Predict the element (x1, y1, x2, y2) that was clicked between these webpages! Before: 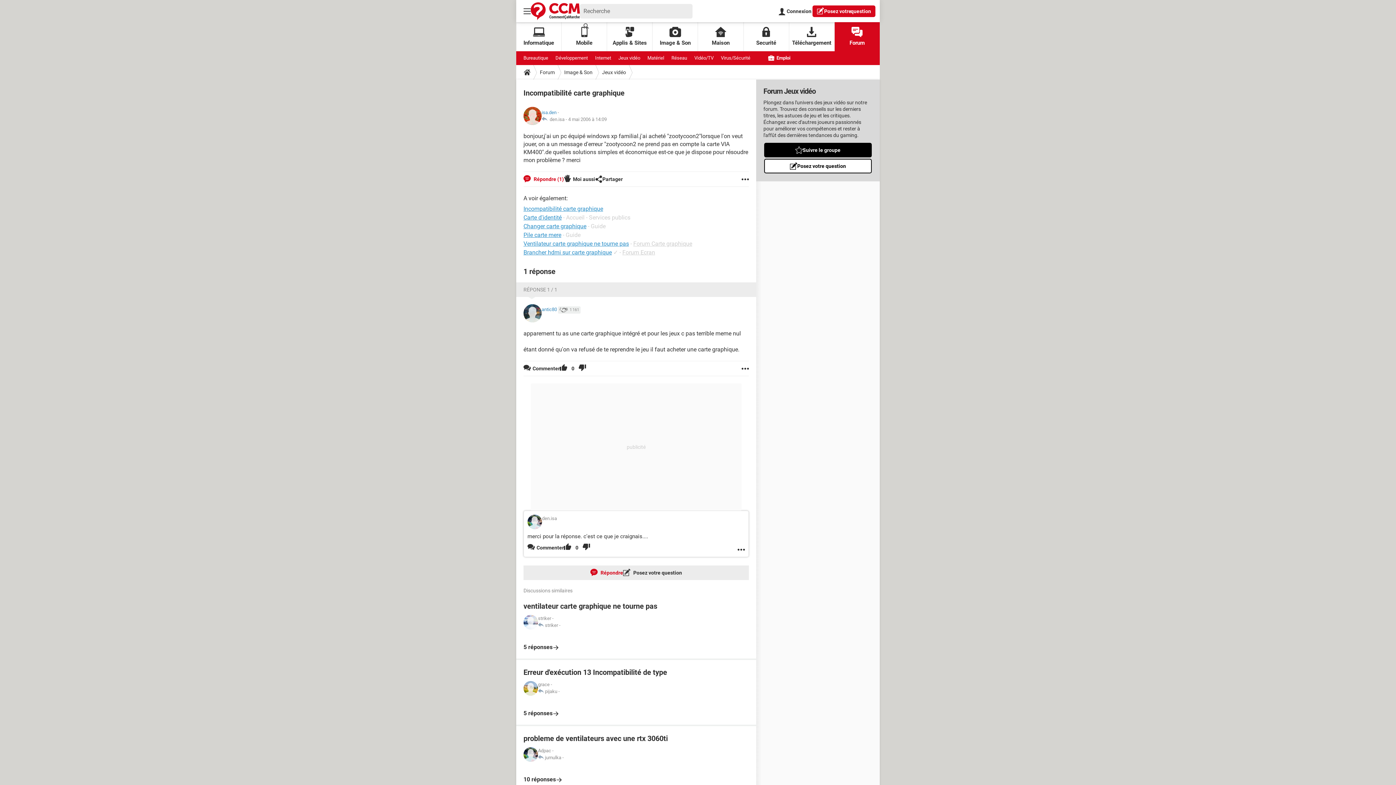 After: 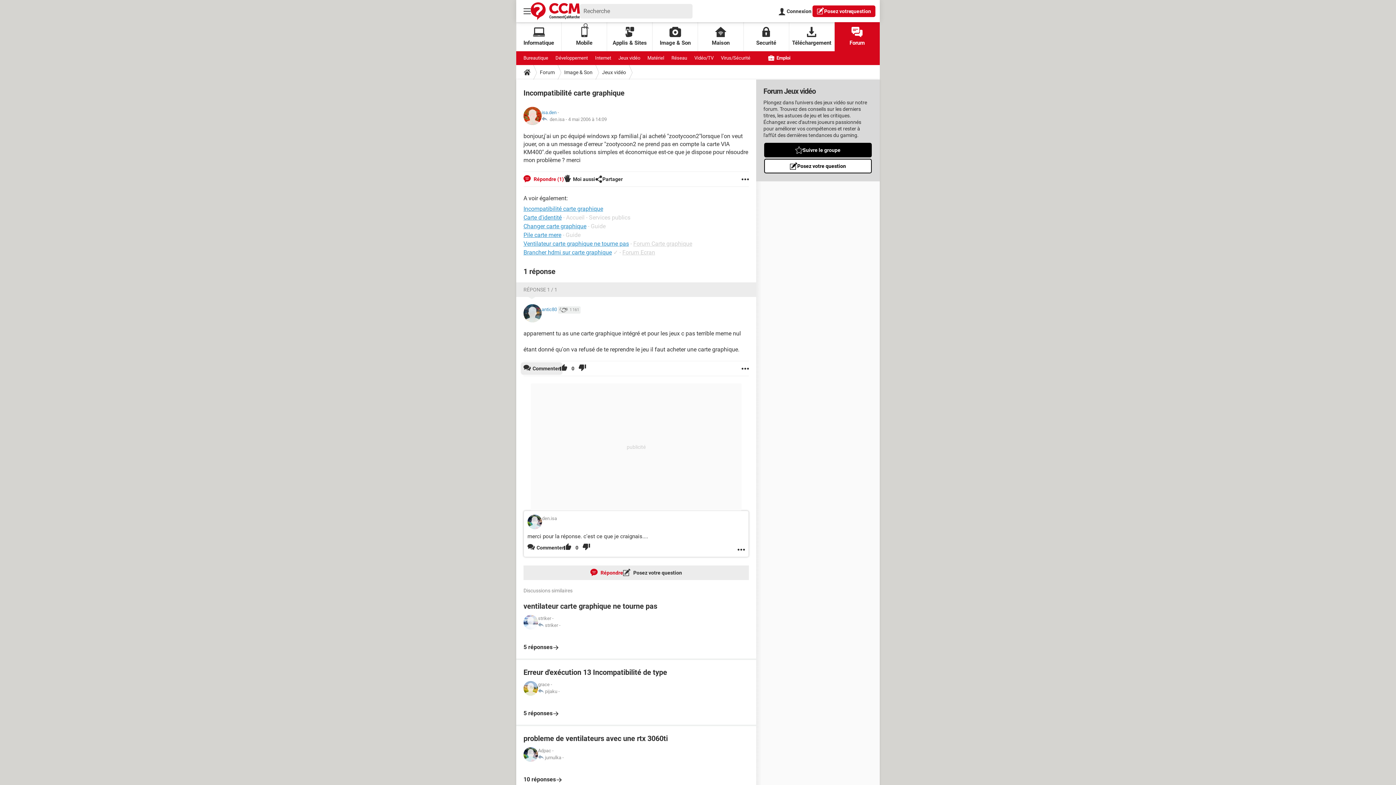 Action: bbox: (523, 361, 560, 376) label: Commenter